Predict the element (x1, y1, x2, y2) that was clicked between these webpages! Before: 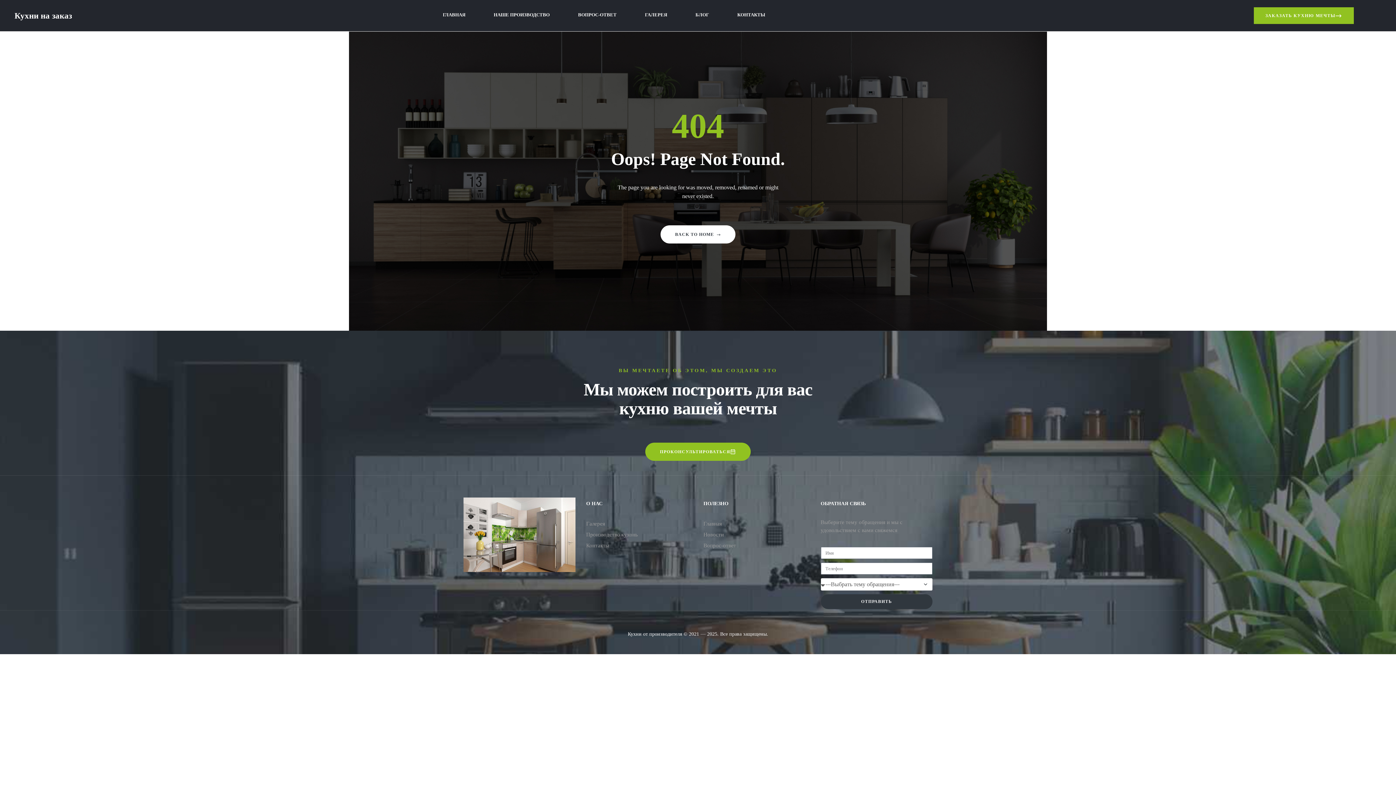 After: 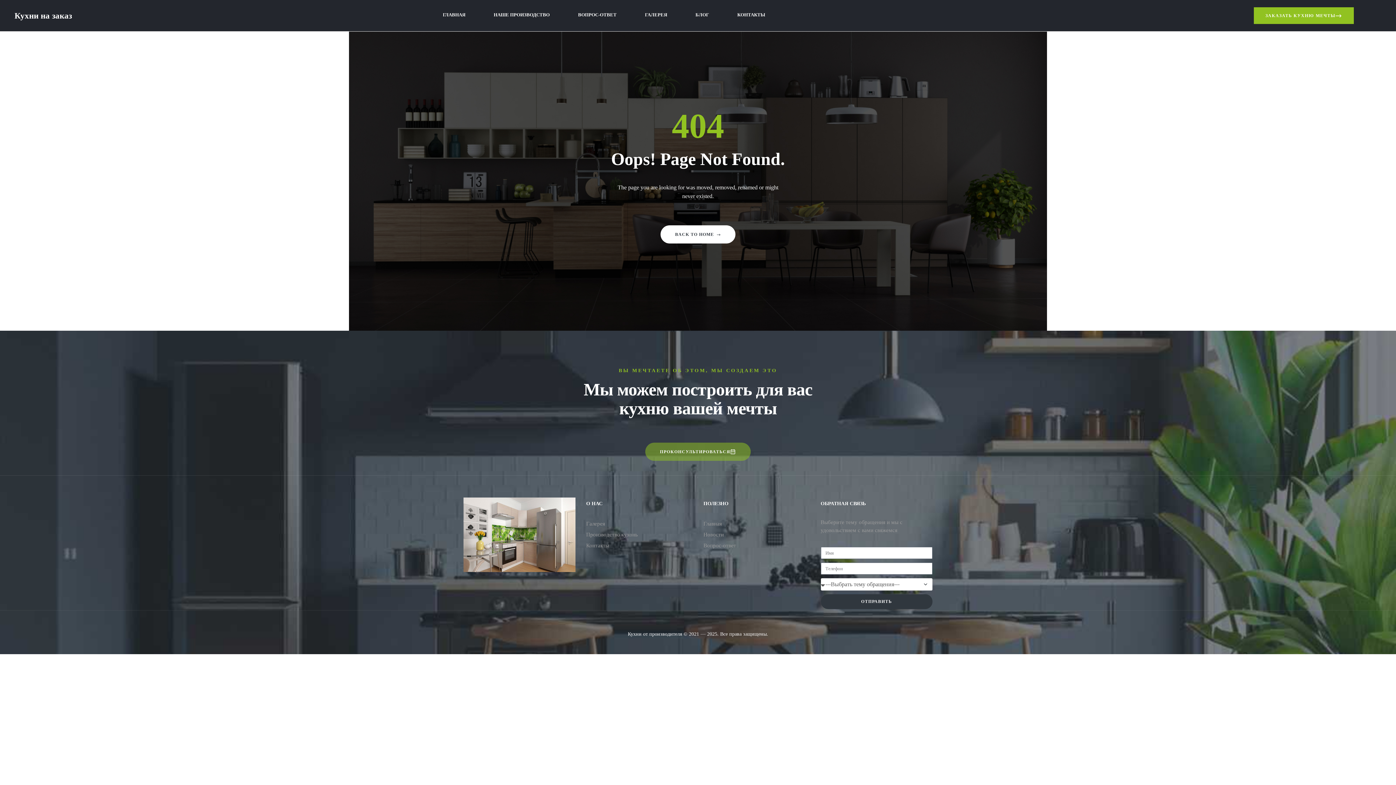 Action: bbox: (645, 442, 750, 461) label: ПРОКОНСУЛЬТИРОВАТЬСЯ